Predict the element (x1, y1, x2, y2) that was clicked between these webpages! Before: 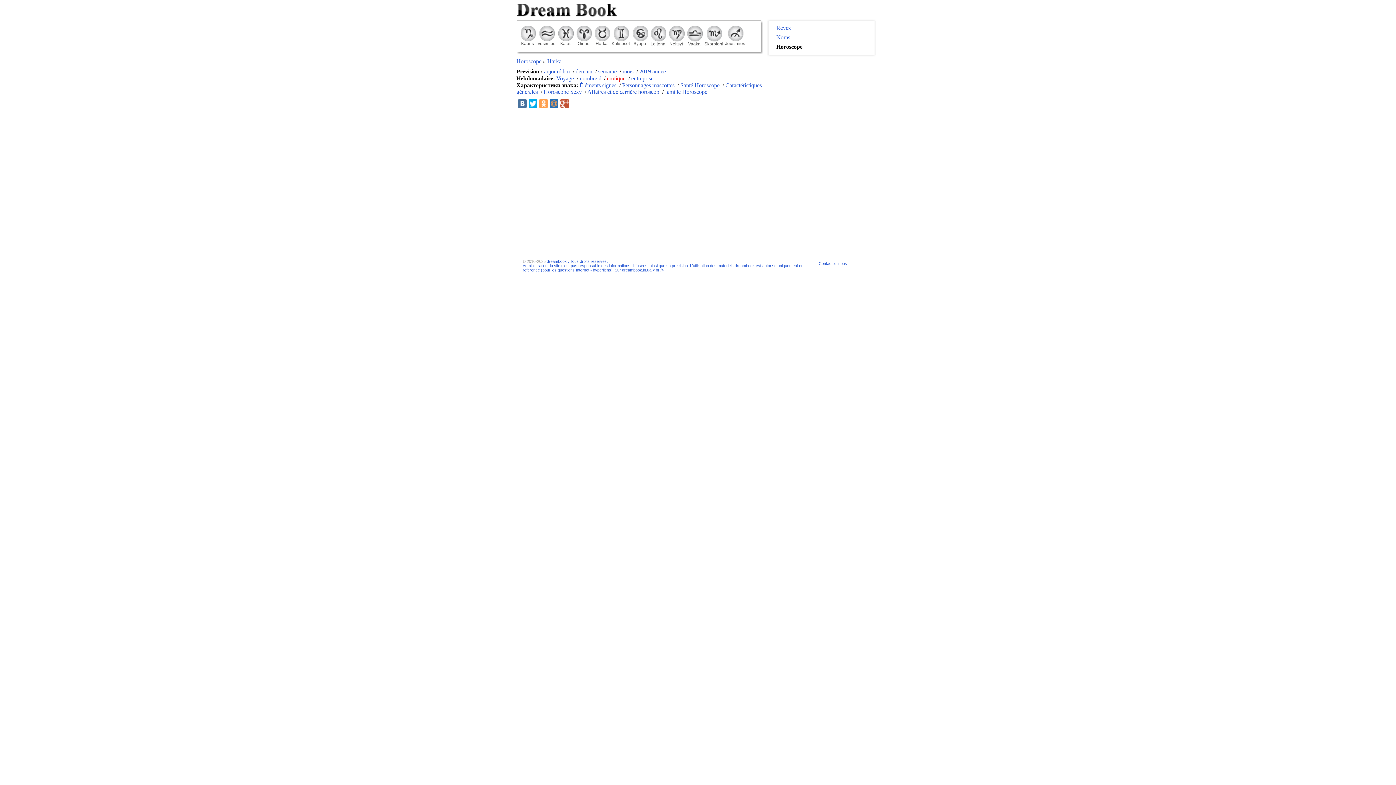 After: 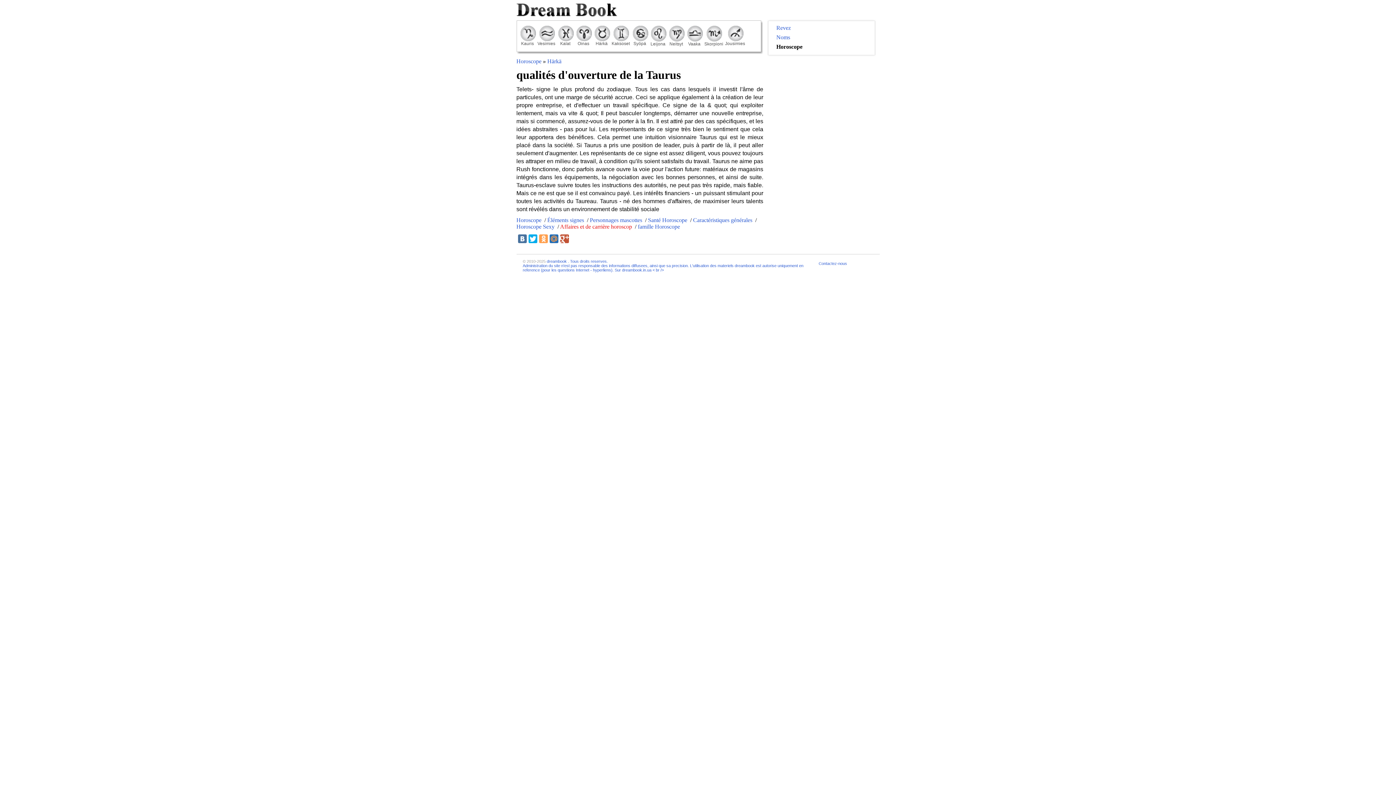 Action: label: Affaires et de carrière horoscop bbox: (587, 88, 659, 94)